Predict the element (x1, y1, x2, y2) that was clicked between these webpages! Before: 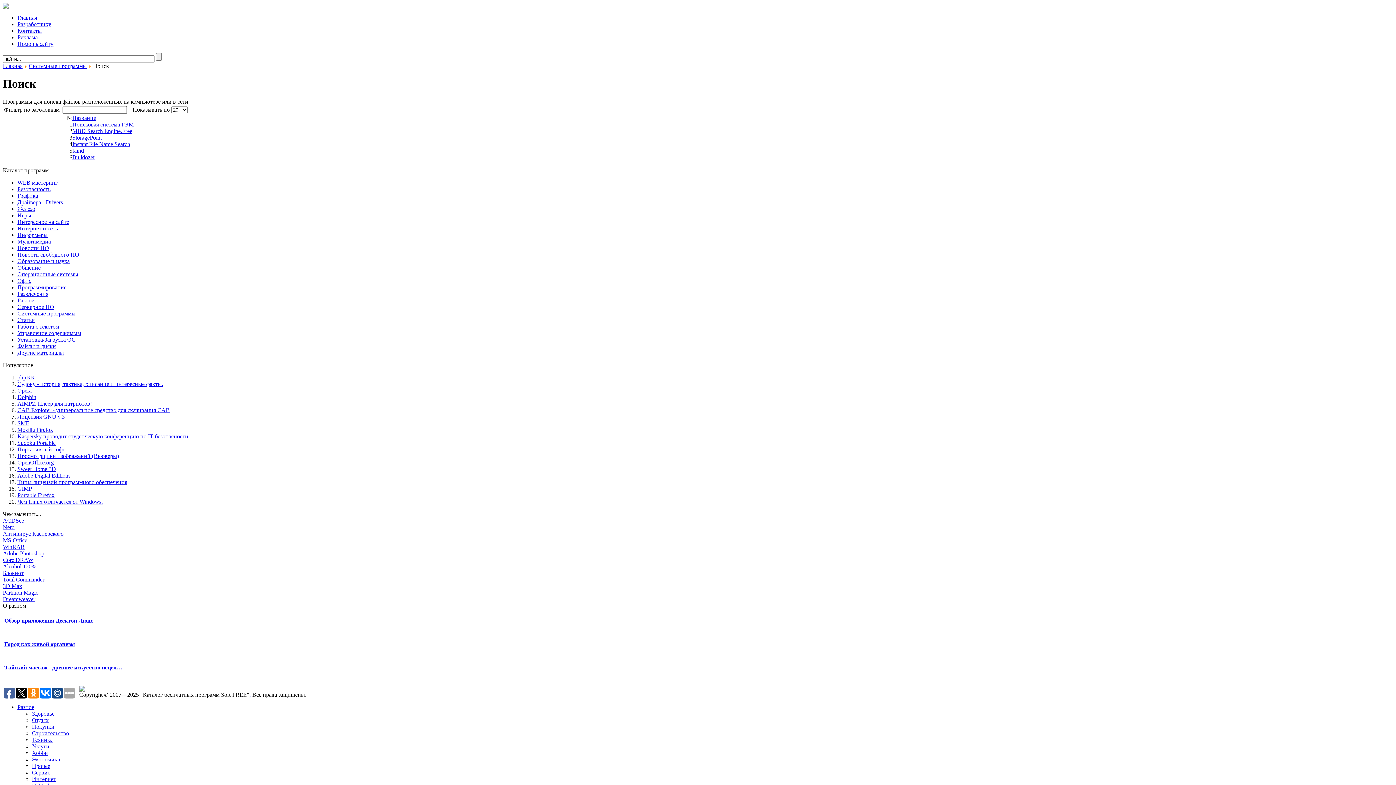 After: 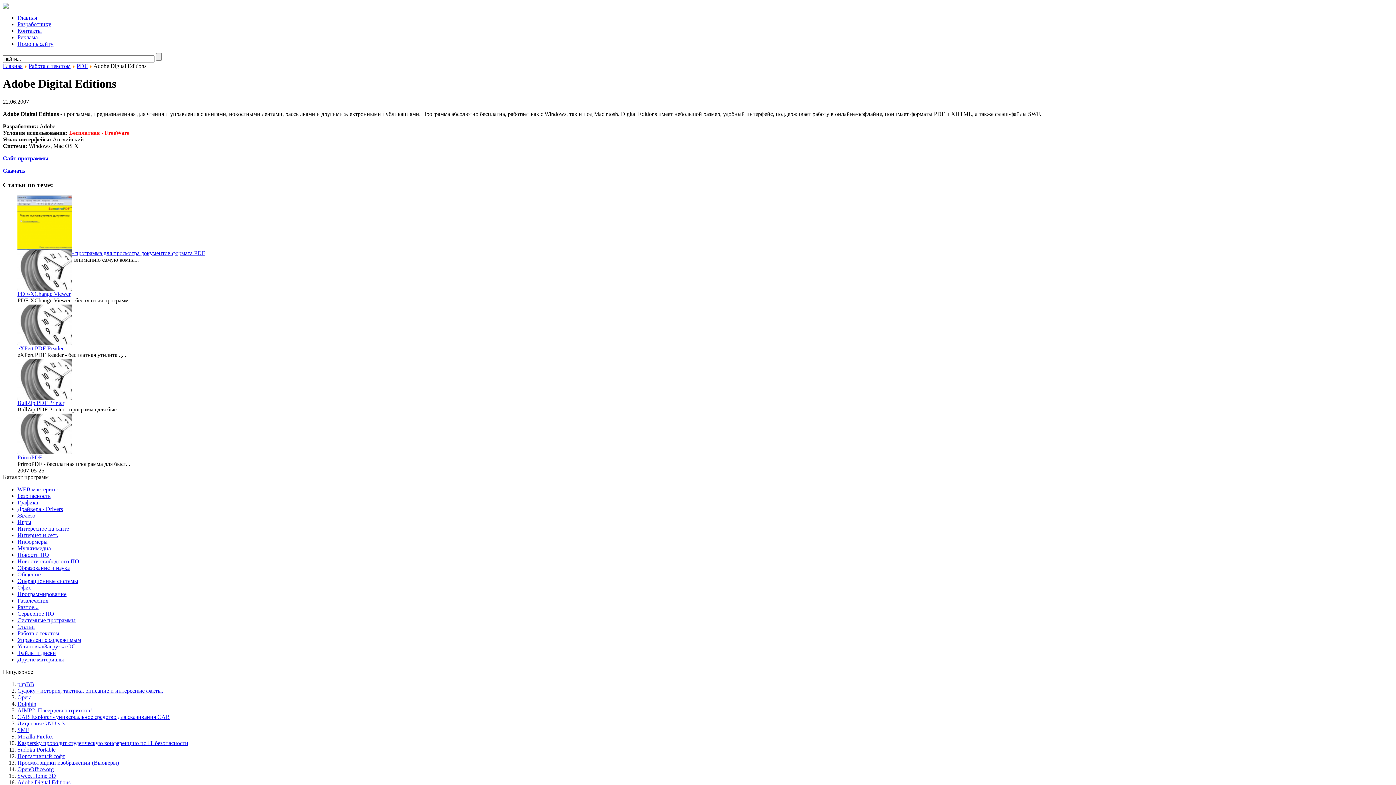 Action: bbox: (17, 472, 70, 478) label: Adobe Digital Editions